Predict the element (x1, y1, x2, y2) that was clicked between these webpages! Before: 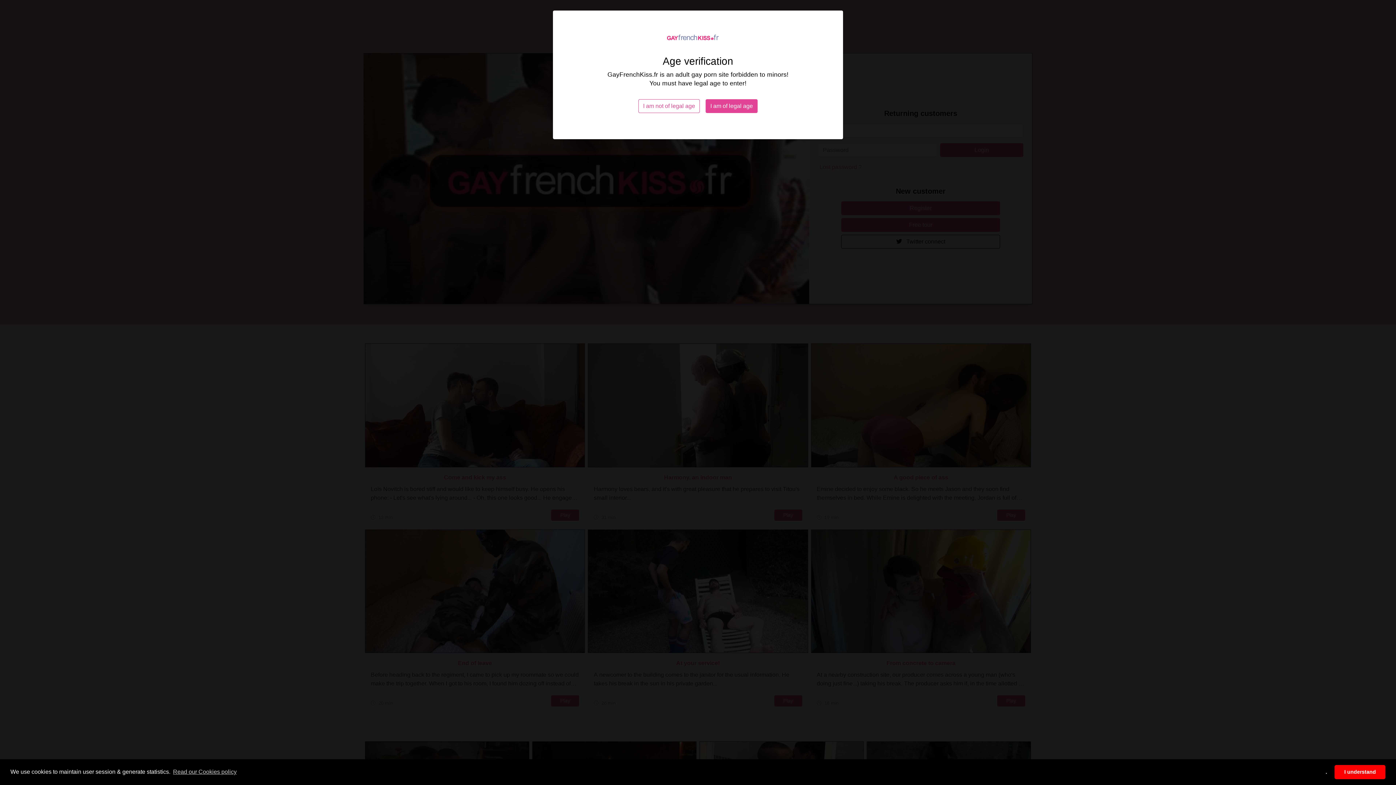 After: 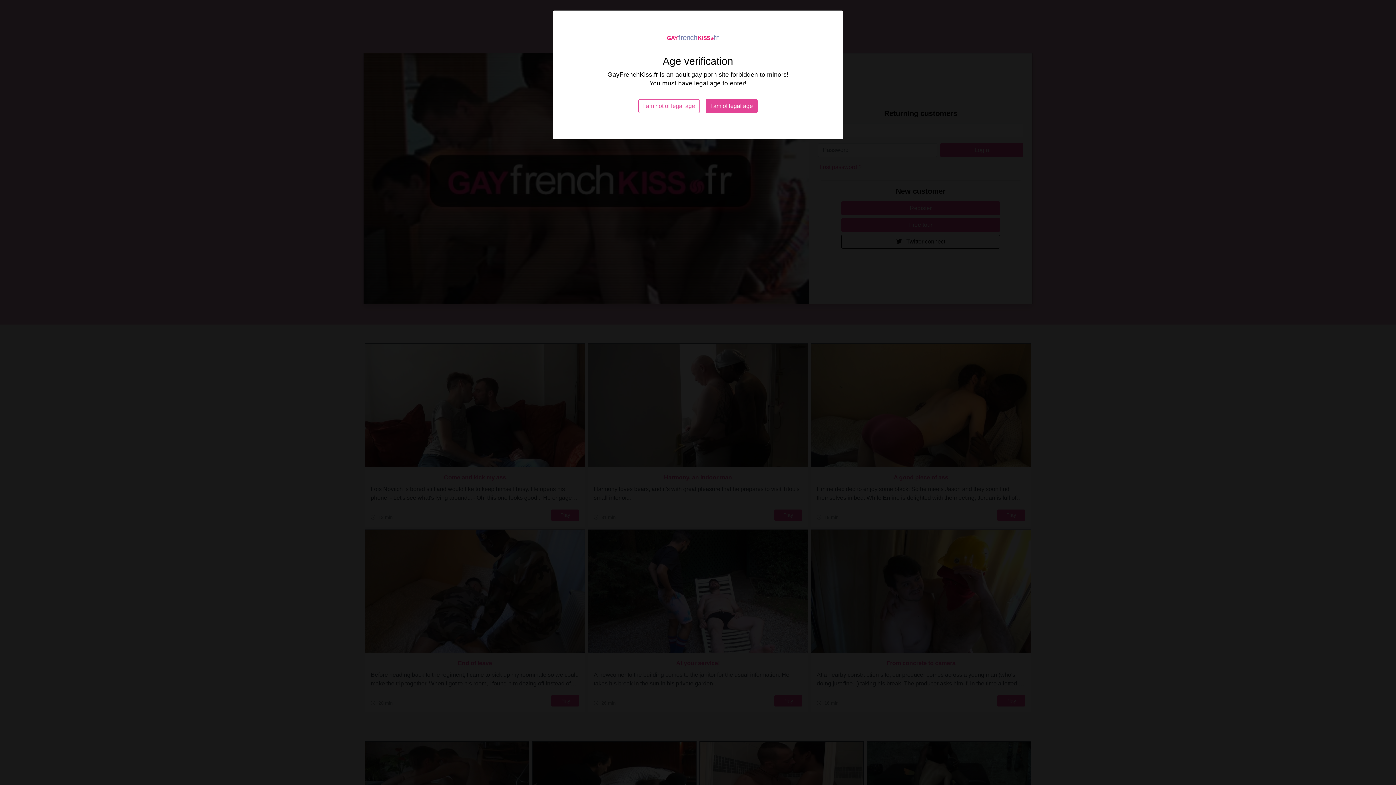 Action: label: deny cookies bbox: (1321, 765, 1332, 779)